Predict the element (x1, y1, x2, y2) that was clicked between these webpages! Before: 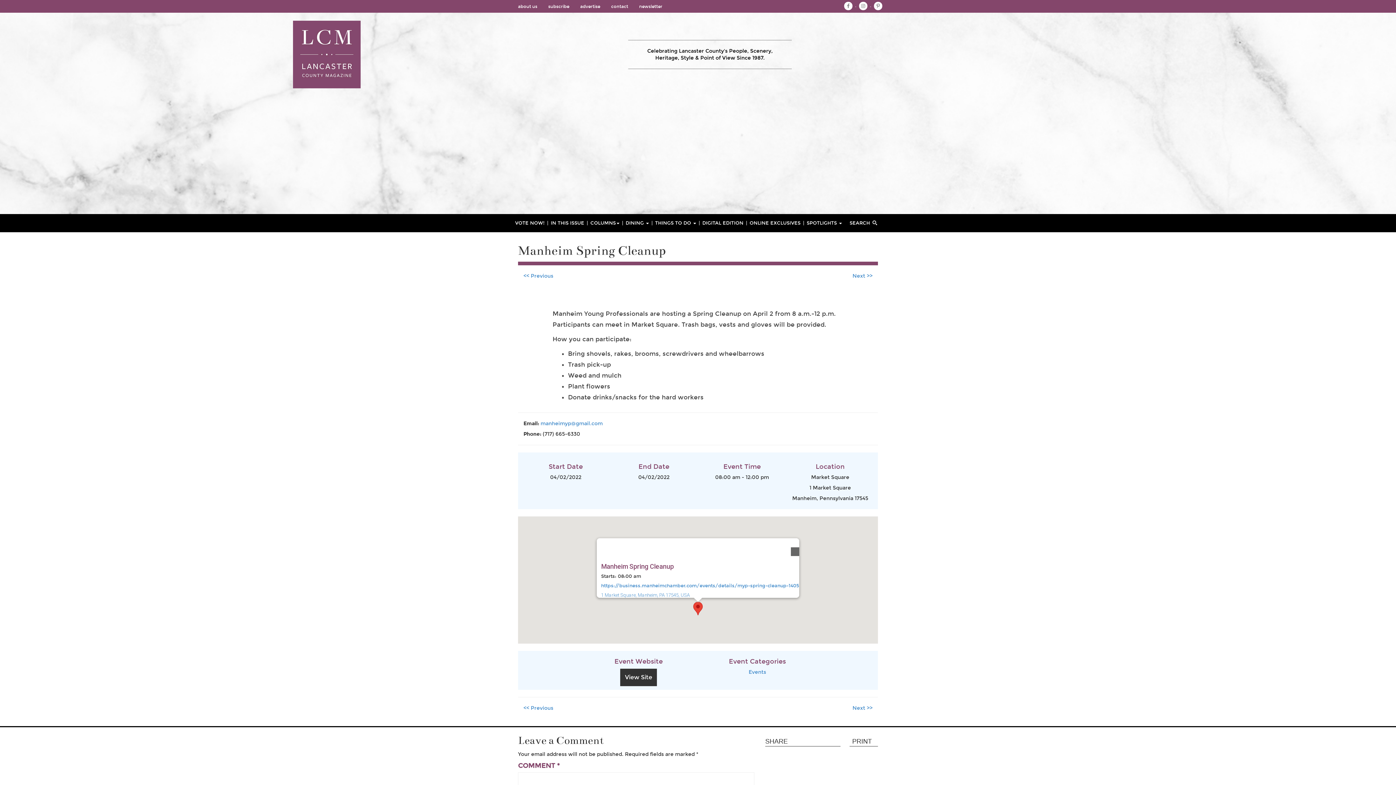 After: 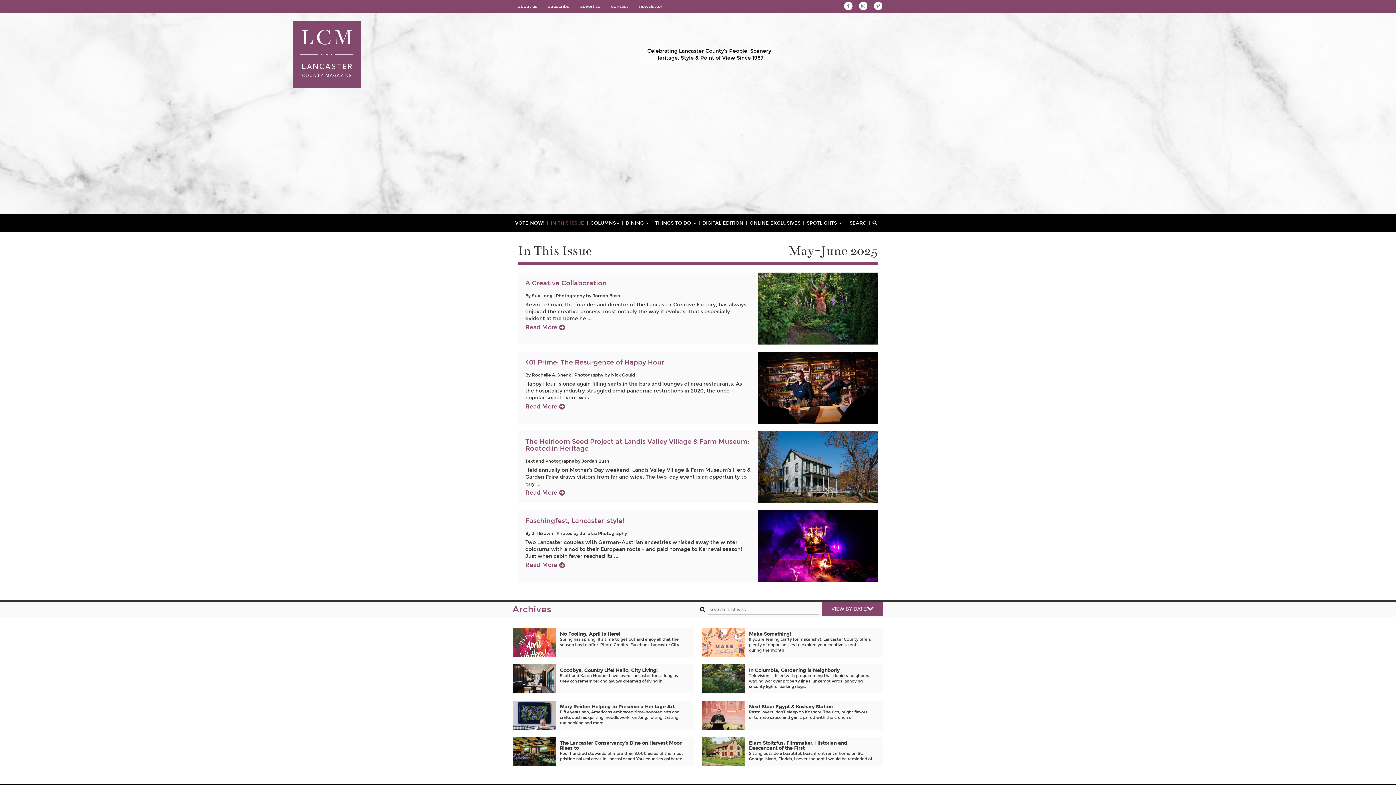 Action: label: IN THIS ISSUE bbox: (548, 214, 588, 232)